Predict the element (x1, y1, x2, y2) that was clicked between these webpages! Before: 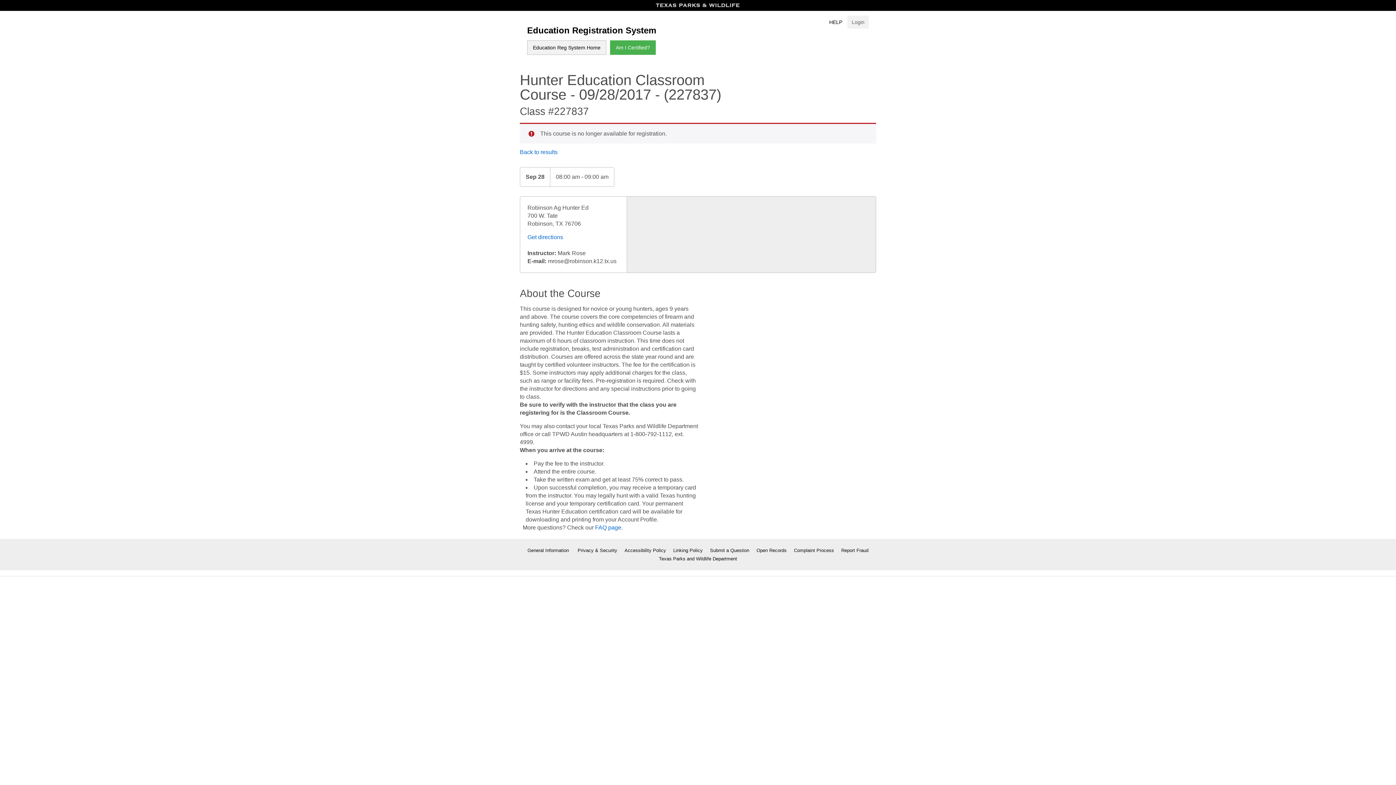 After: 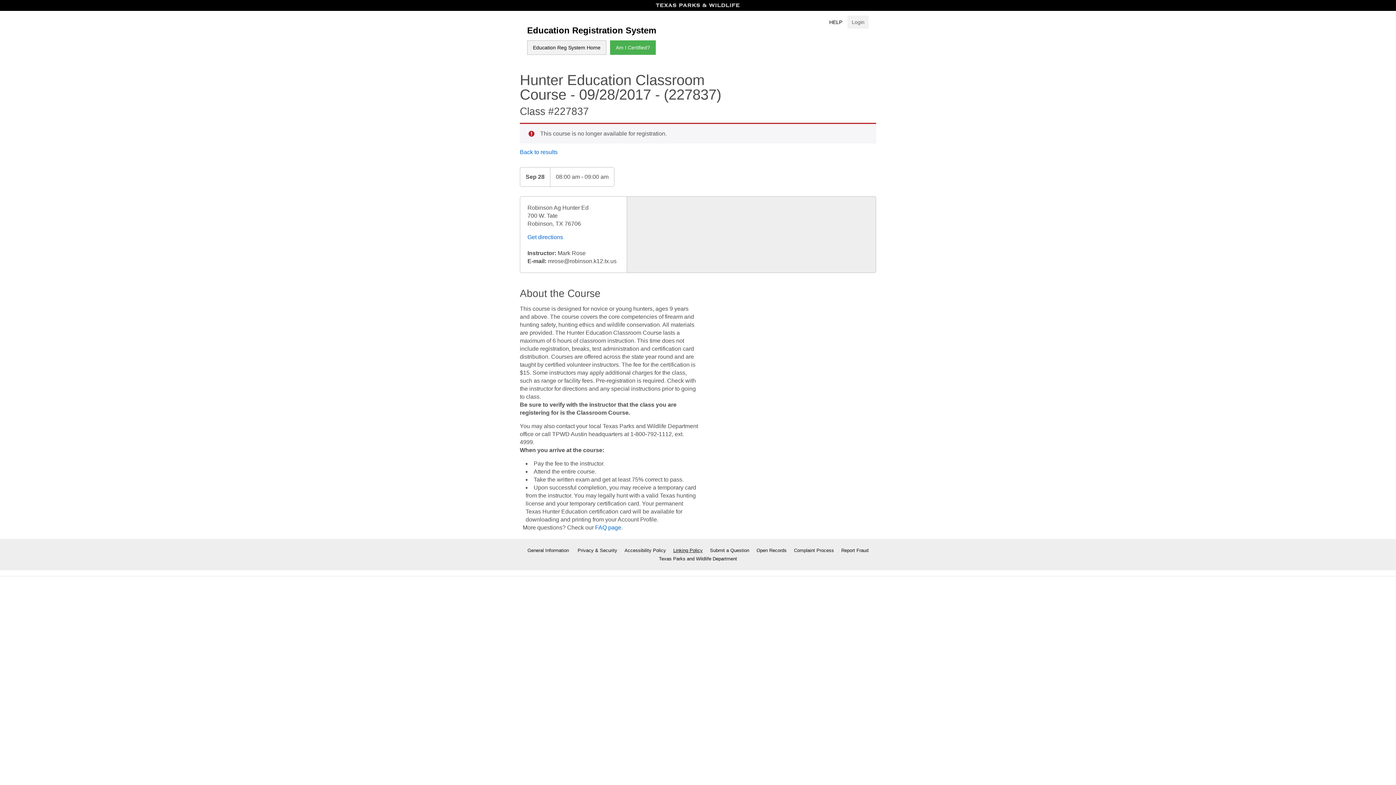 Action: bbox: (669, 548, 706, 553) label: Linking Policy